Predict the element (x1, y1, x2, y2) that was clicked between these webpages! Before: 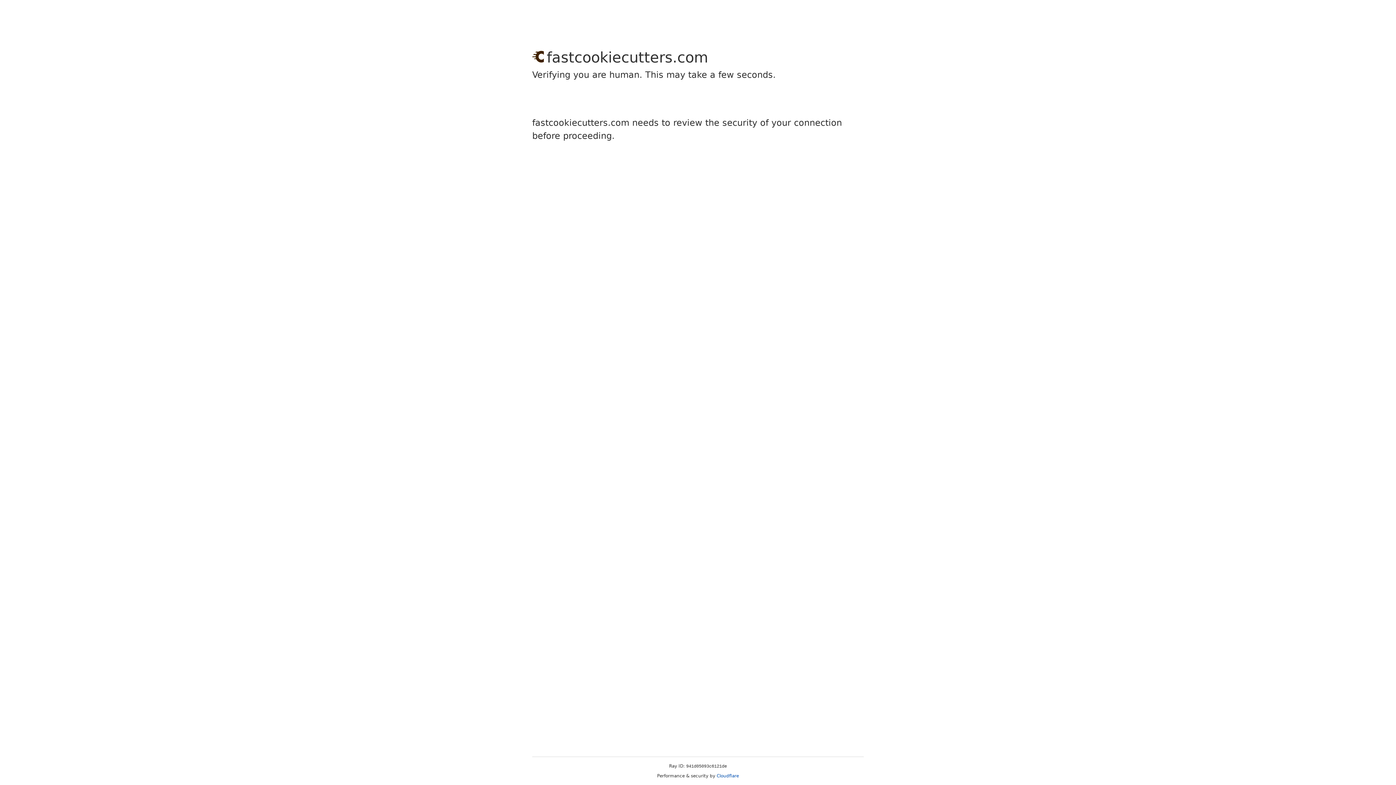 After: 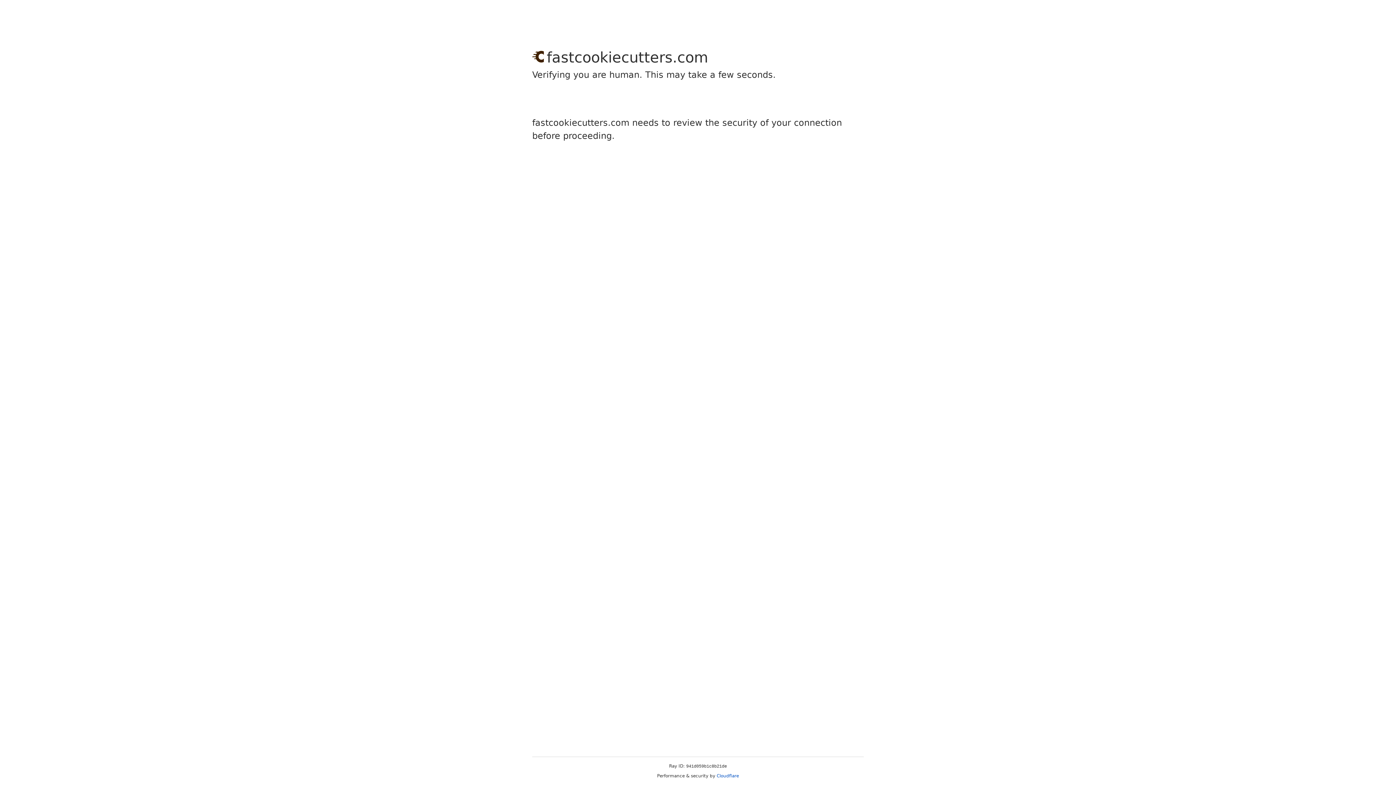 Action: label: Cloudflare bbox: (716, 773, 739, 778)